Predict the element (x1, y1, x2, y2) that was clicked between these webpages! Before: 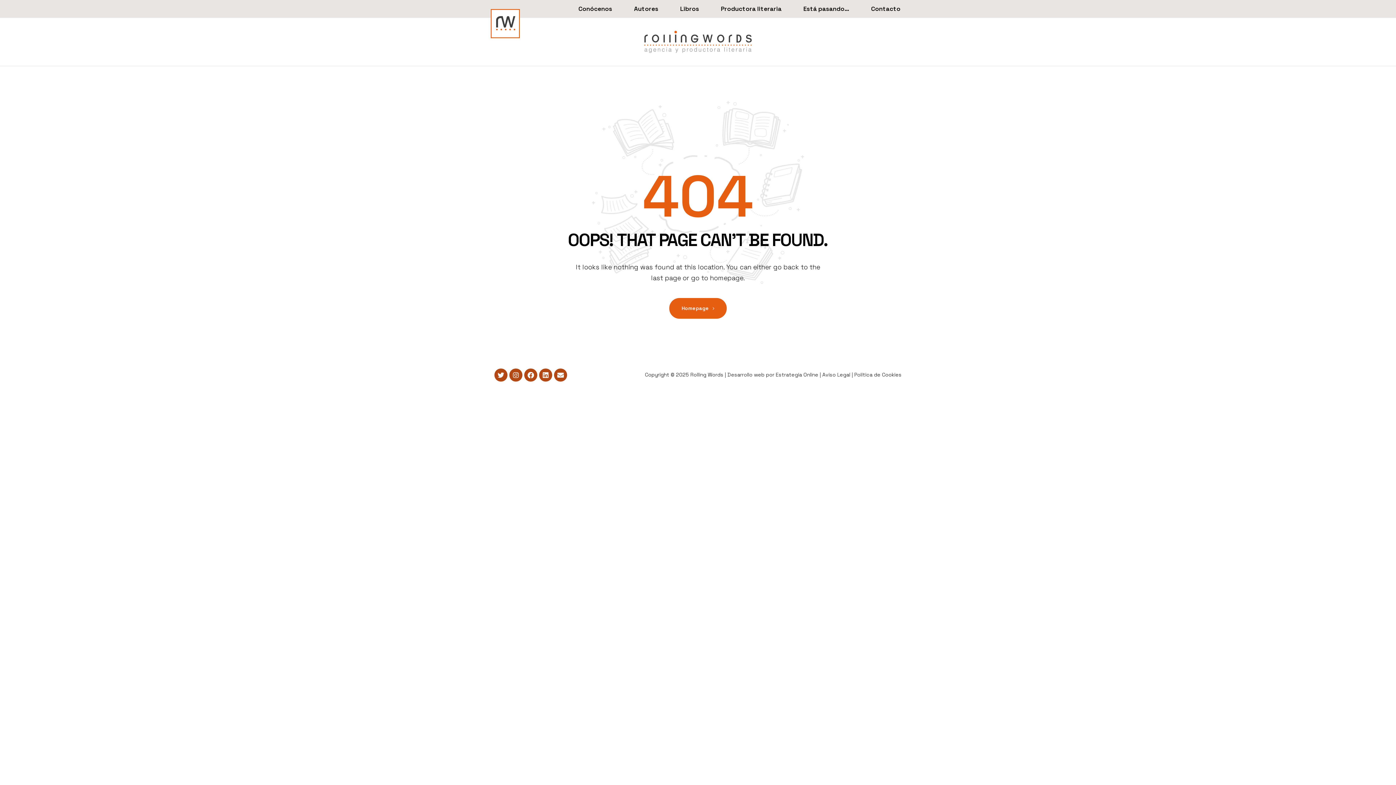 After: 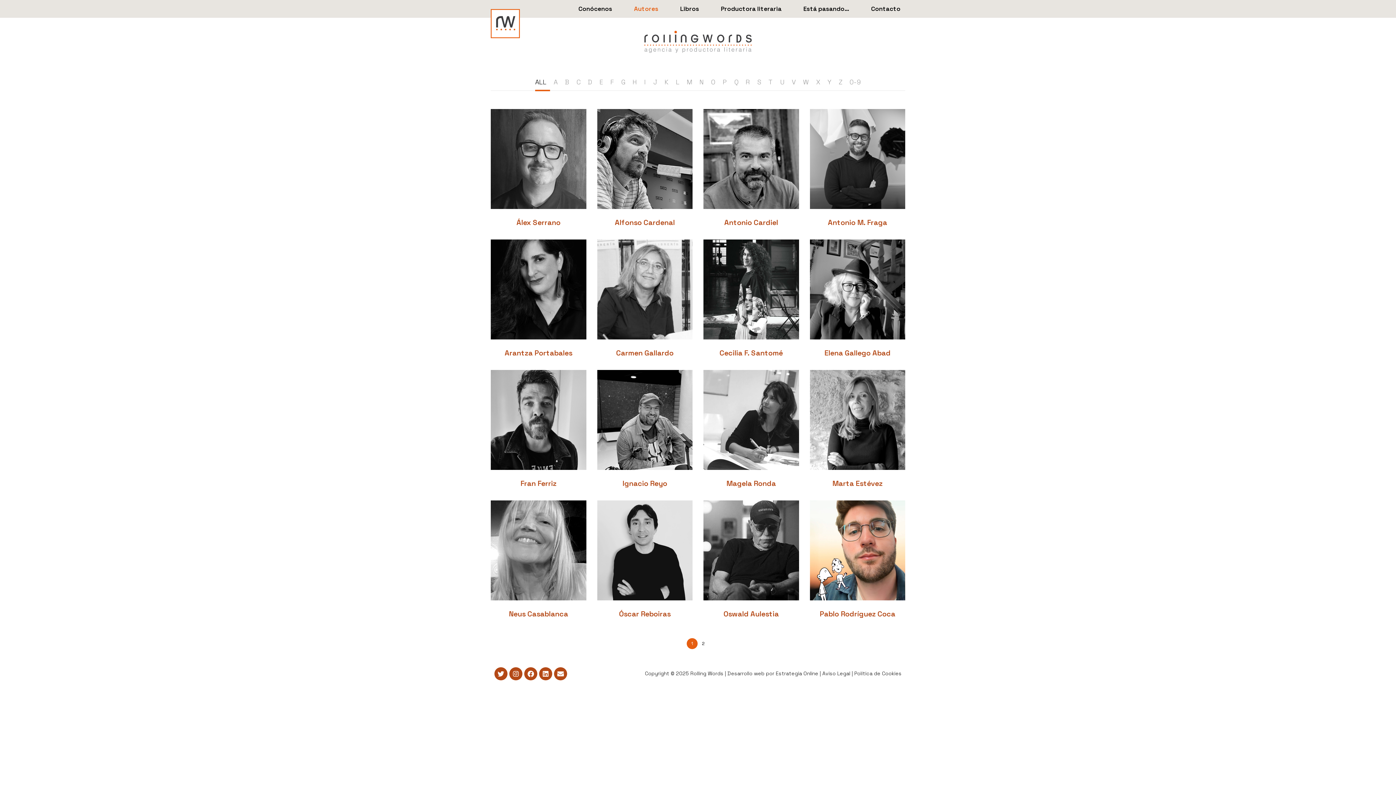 Action: bbox: (624, 0, 668, 17) label: Autores